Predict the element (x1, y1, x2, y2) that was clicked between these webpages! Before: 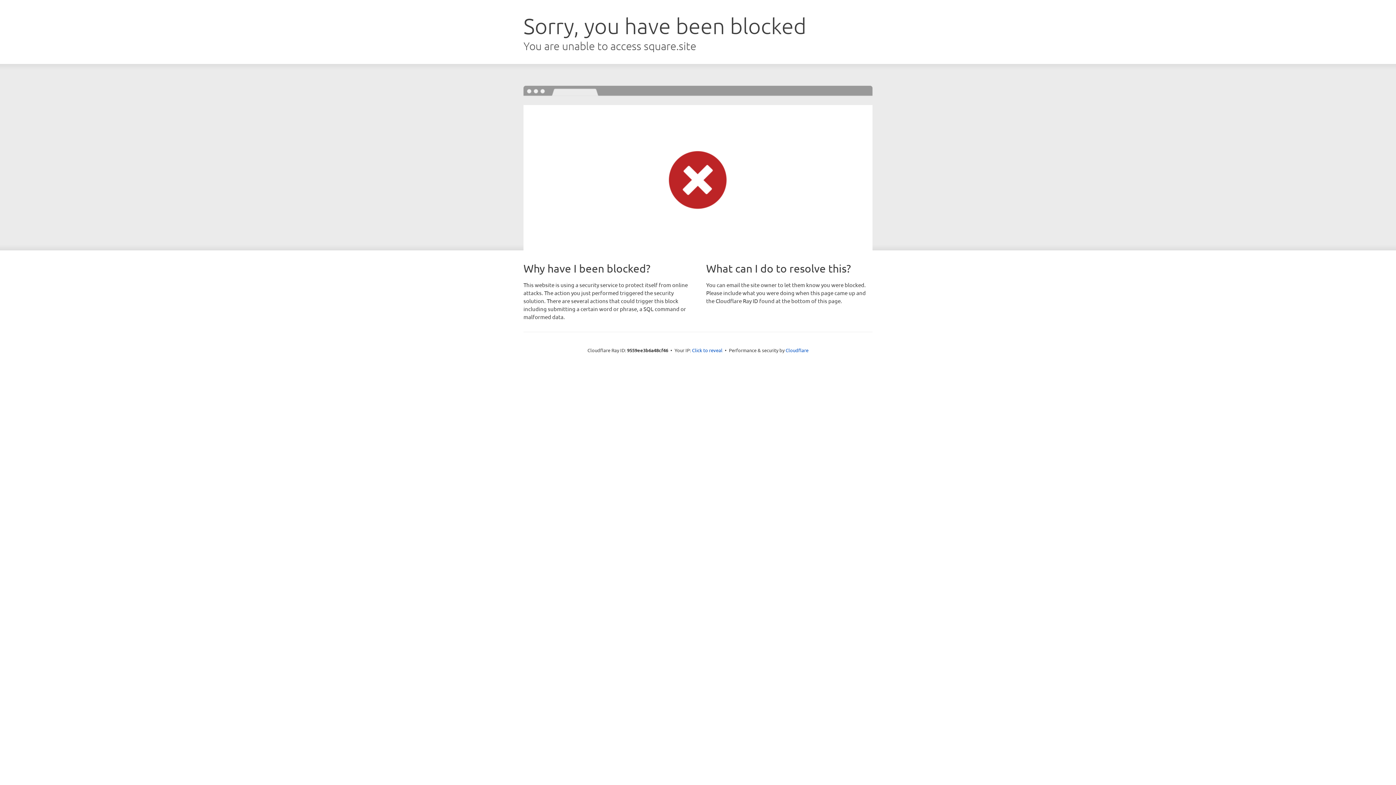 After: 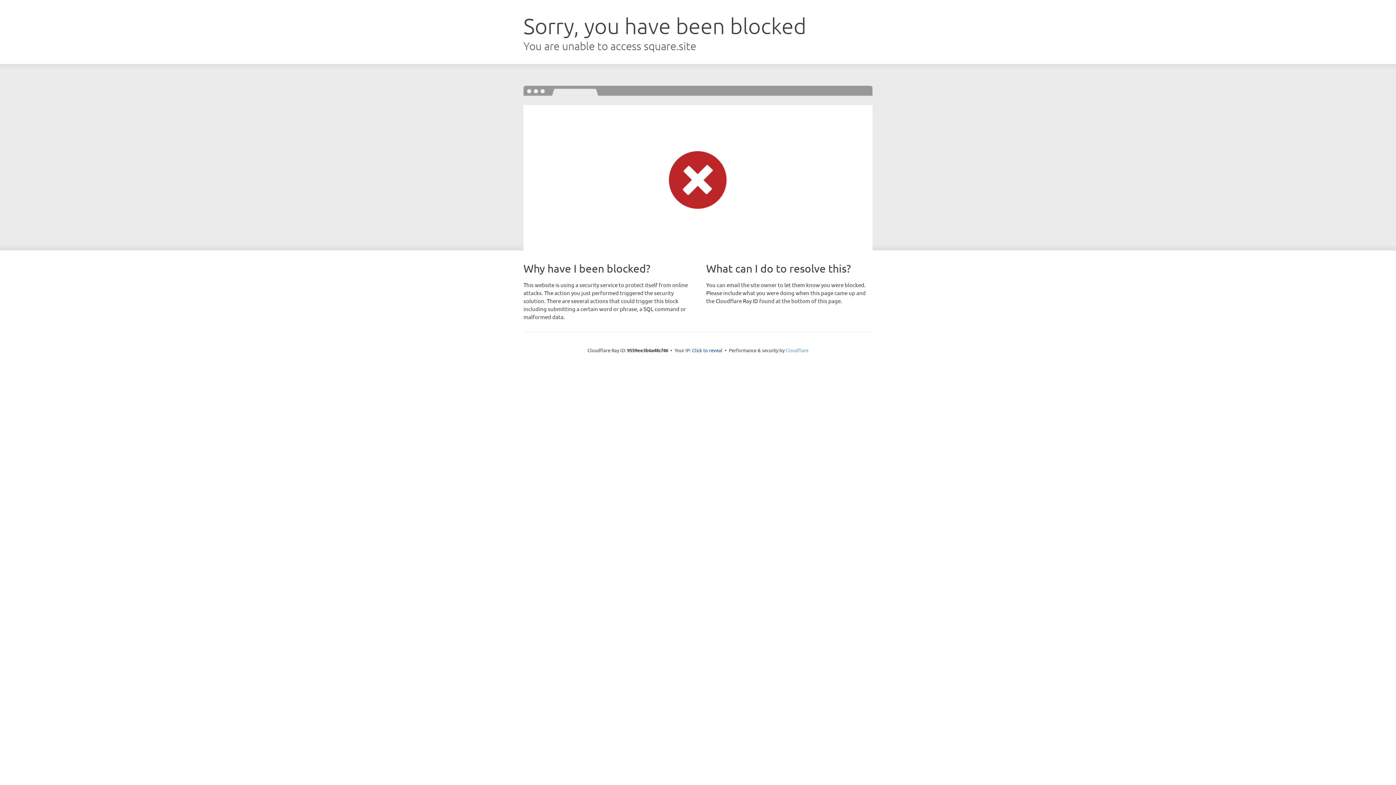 Action: bbox: (785, 347, 808, 353) label: Cloudflare